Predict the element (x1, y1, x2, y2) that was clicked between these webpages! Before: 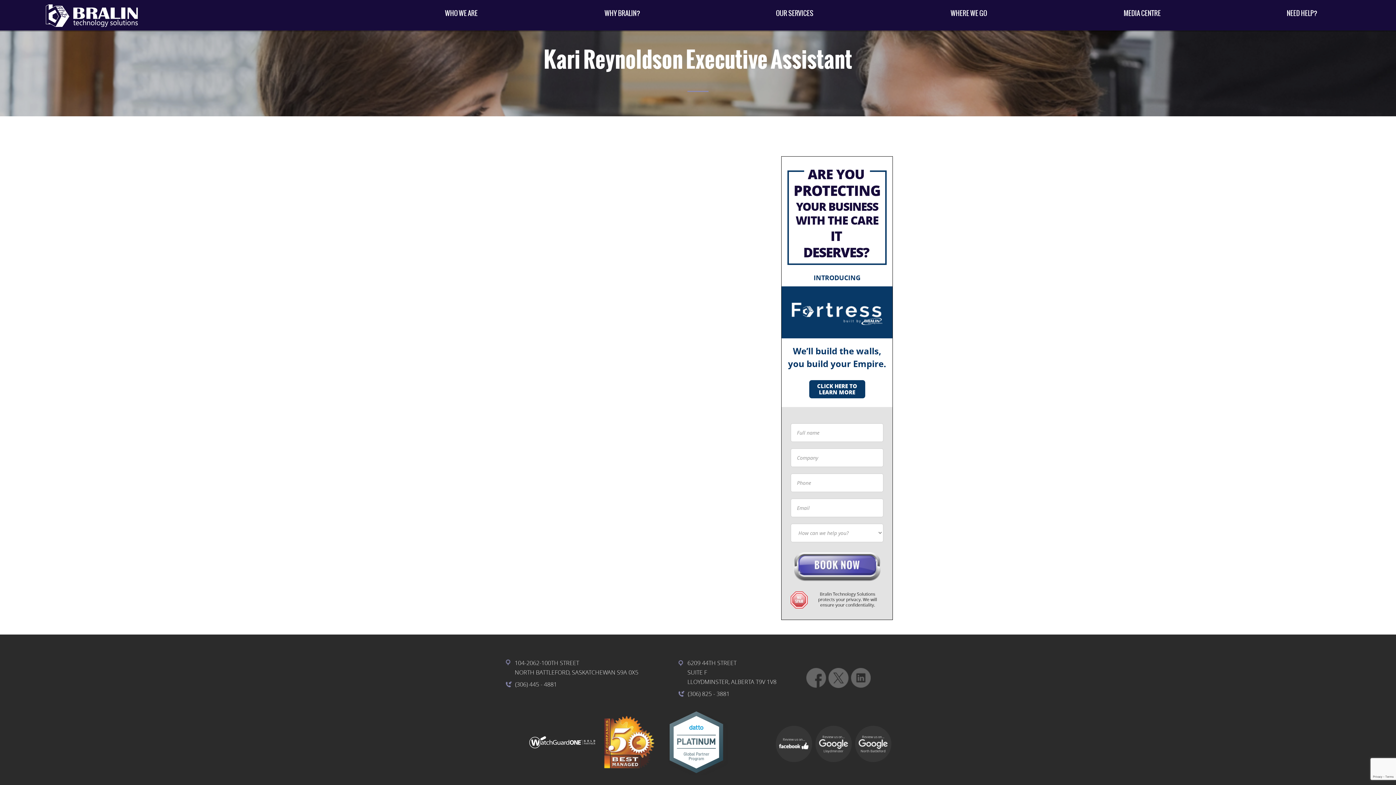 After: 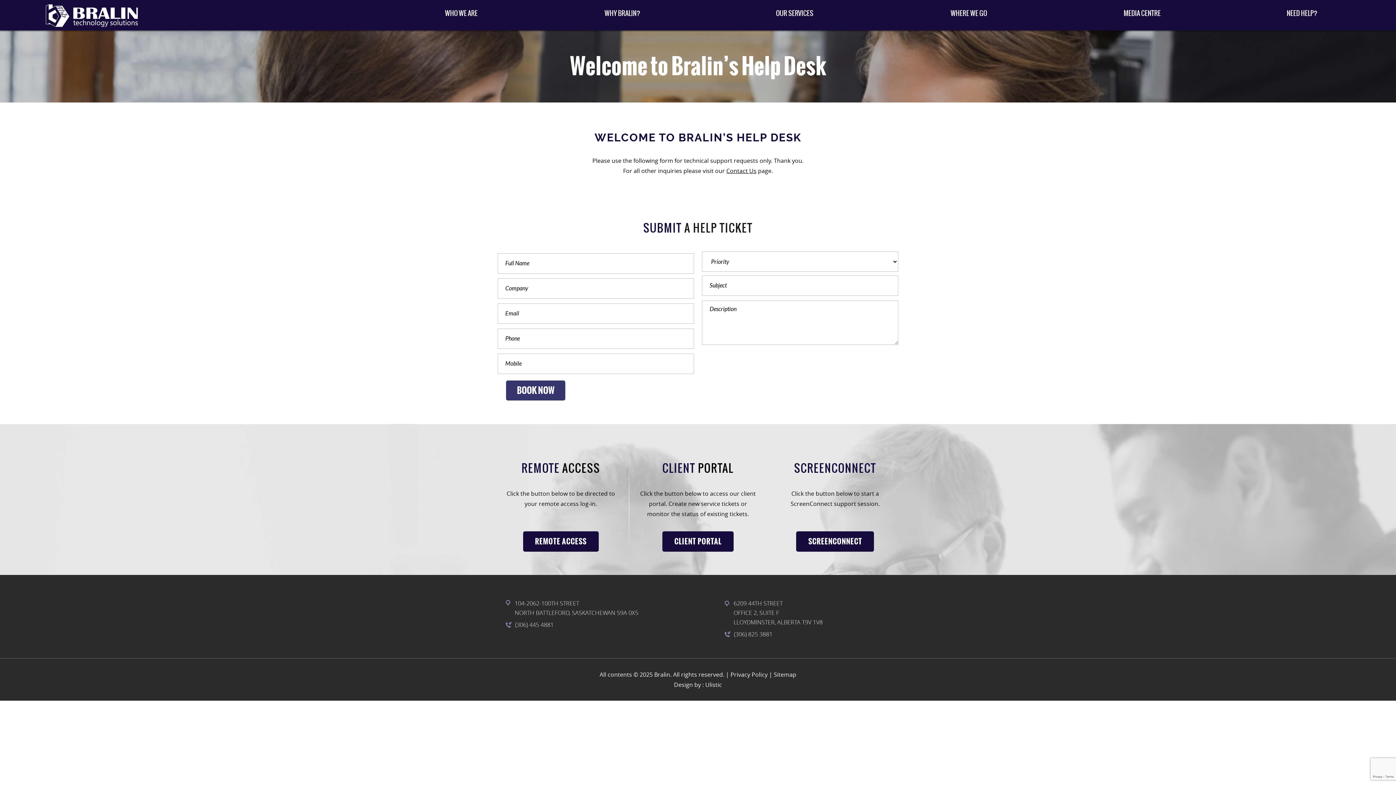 Action: label: NEED HELP? bbox: (1287, 0, 1317, 26)